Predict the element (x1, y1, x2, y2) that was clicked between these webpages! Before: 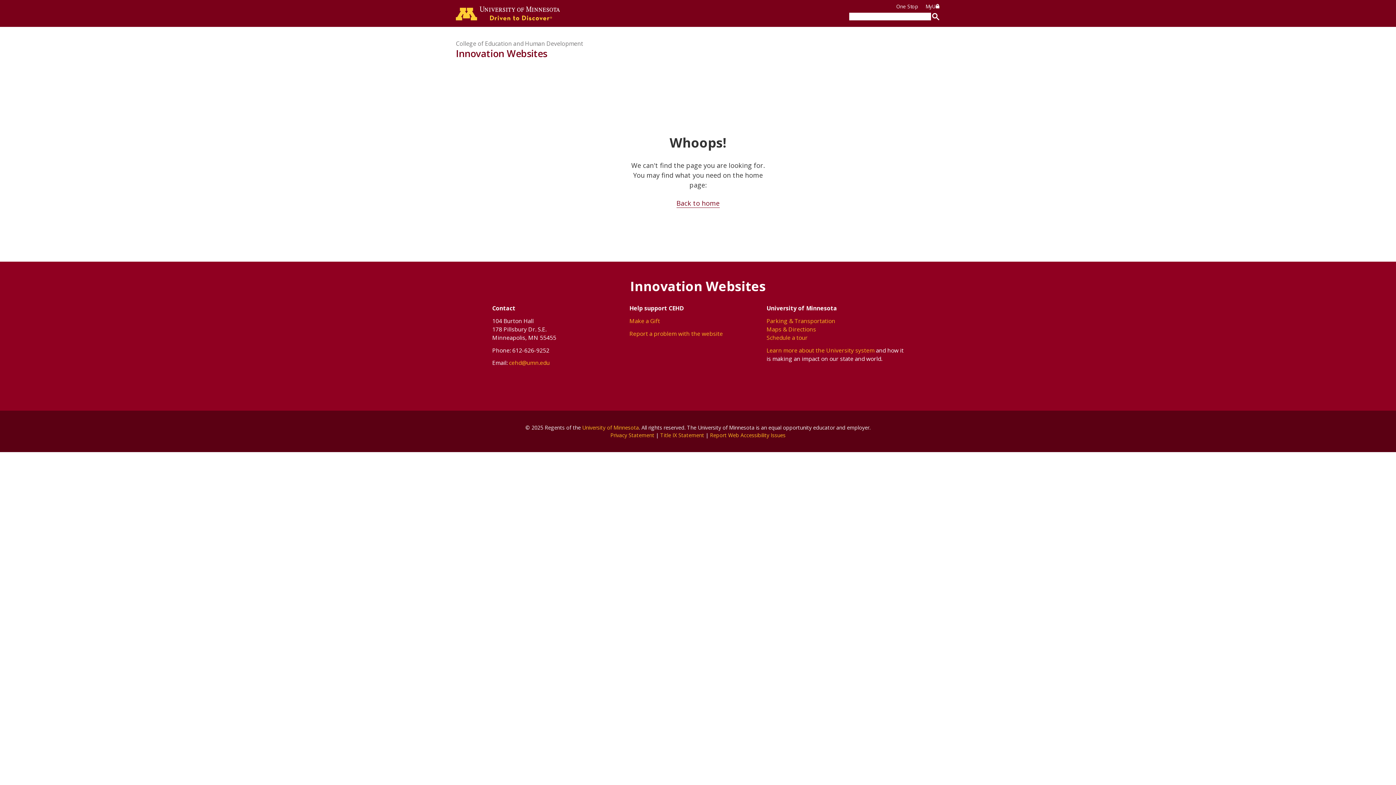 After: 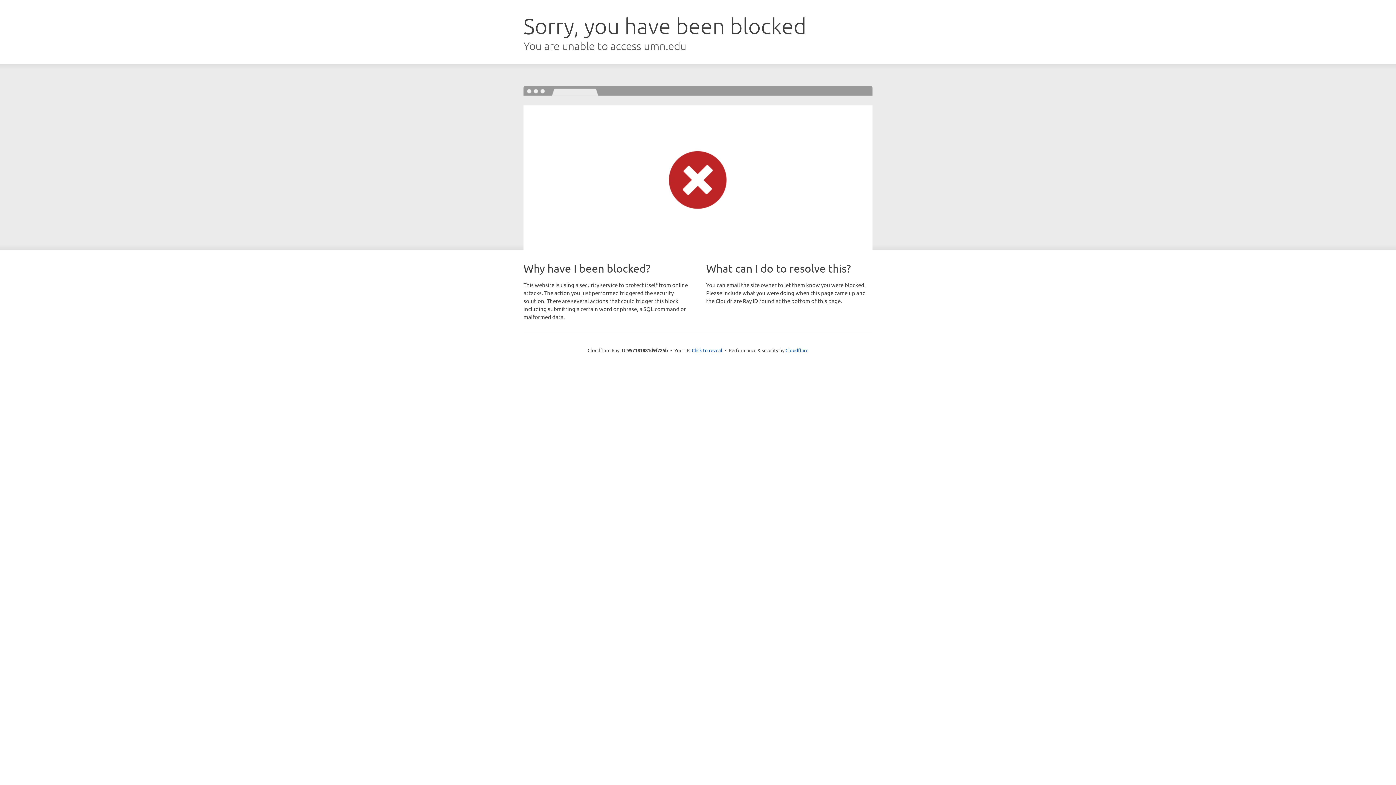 Action: bbox: (766, 317, 835, 325) label: Parking & Transportation